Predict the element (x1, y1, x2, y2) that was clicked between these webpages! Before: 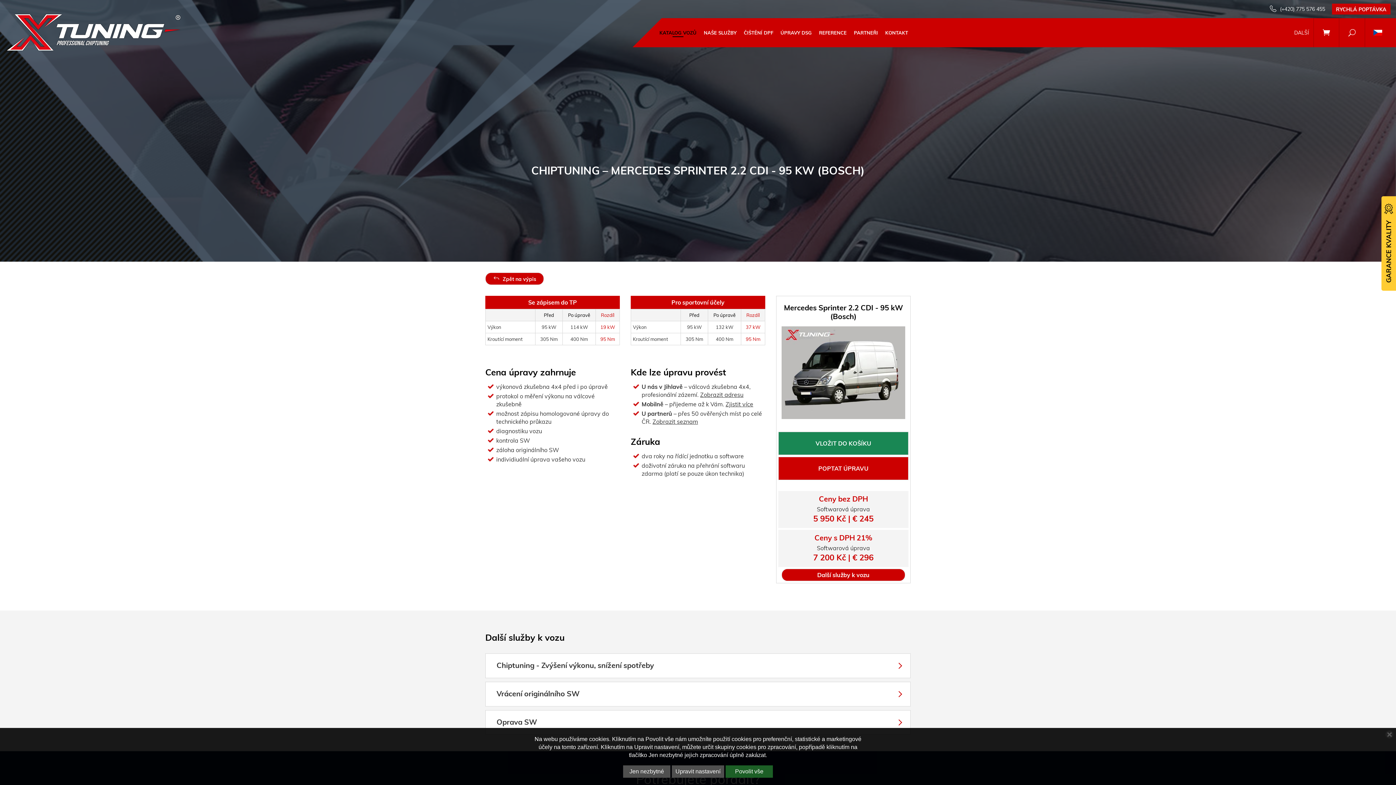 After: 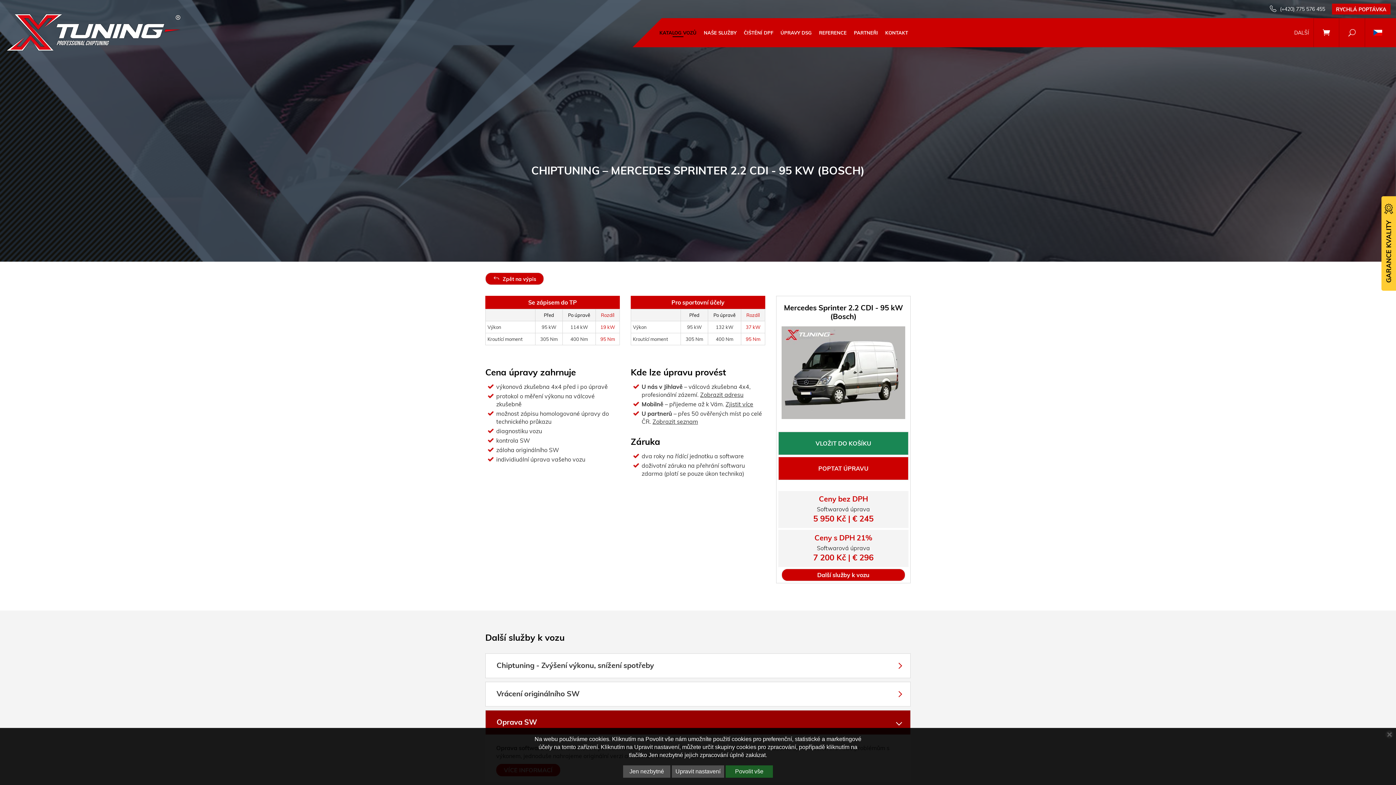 Action: label: Oprava SW bbox: (485, 710, 910, 735)